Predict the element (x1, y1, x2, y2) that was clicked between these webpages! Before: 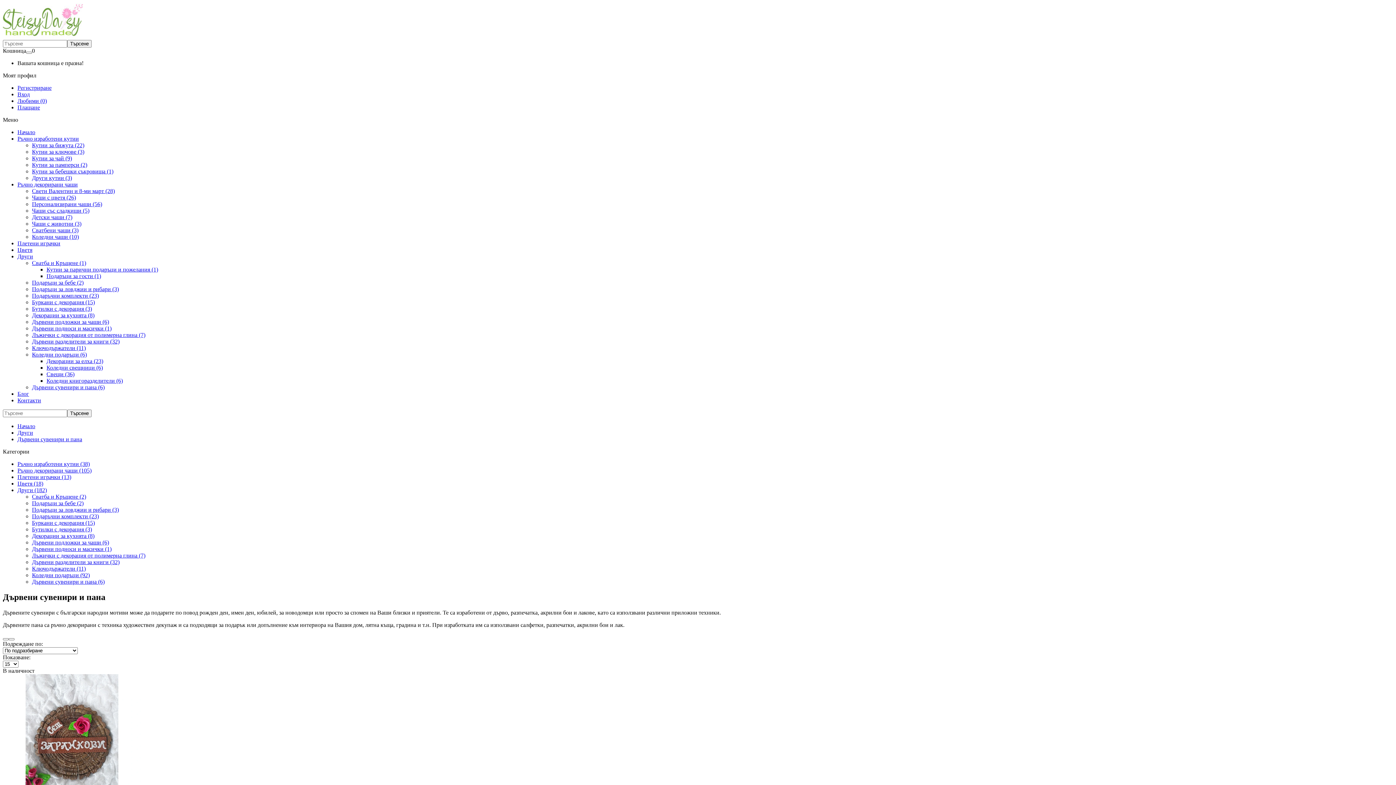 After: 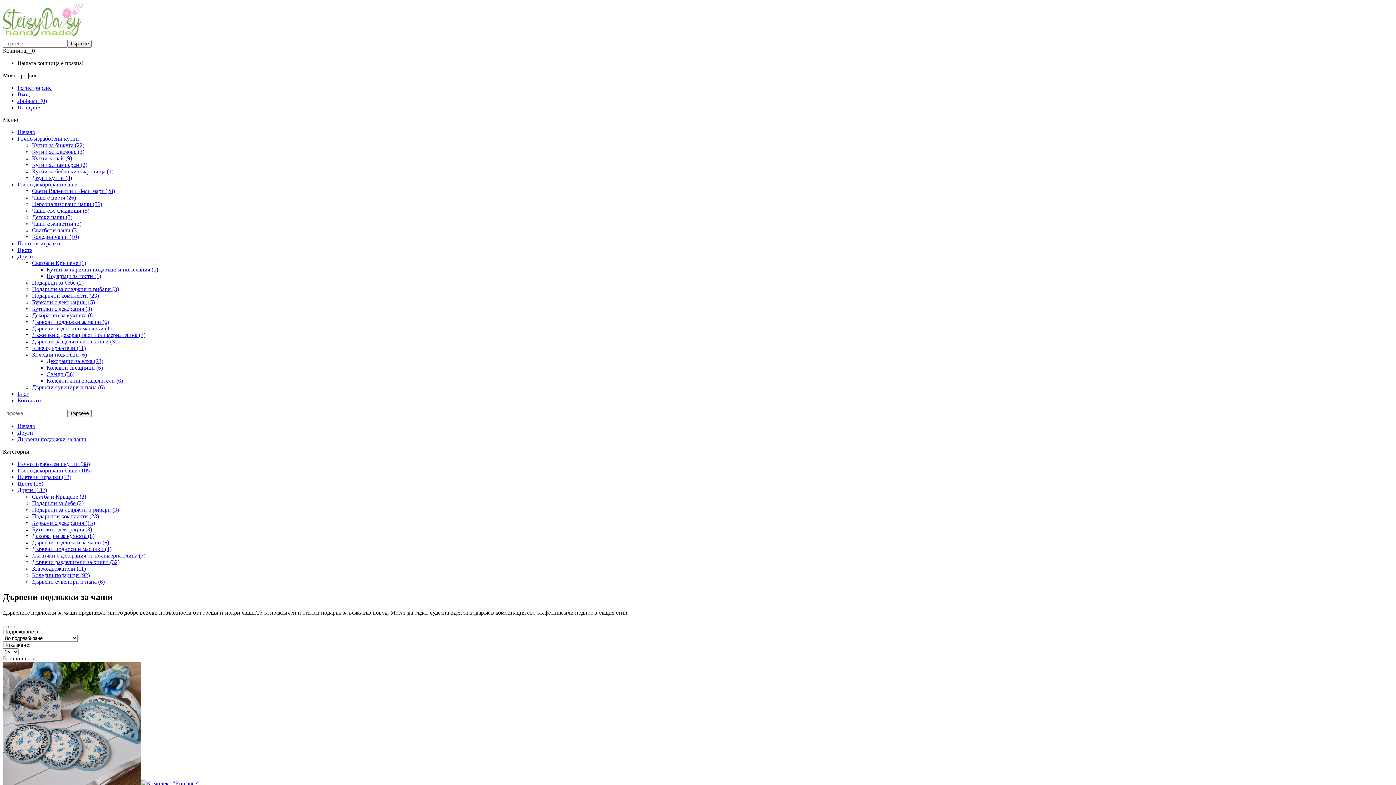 Action: bbox: (32, 539, 109, 545) label: Дървени подложки за чаши (6)